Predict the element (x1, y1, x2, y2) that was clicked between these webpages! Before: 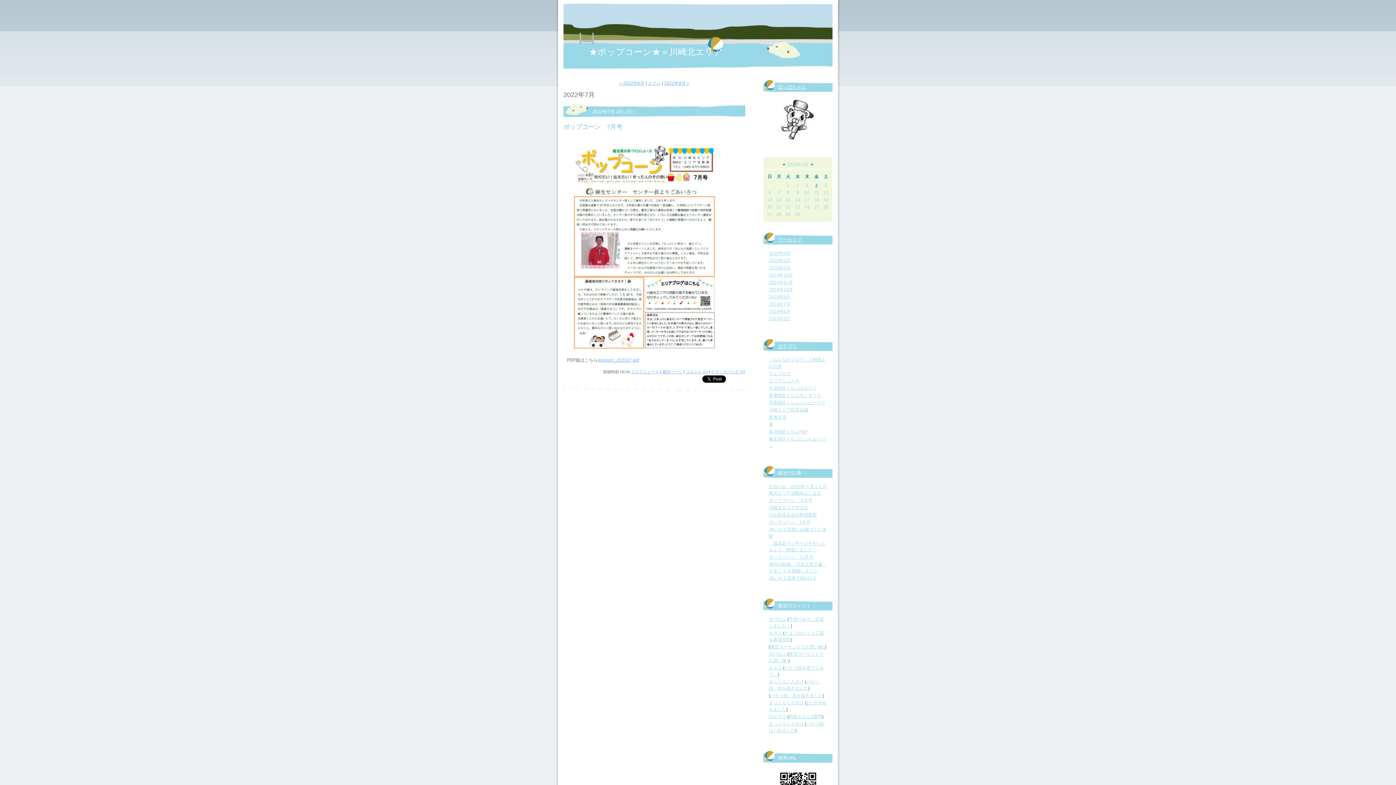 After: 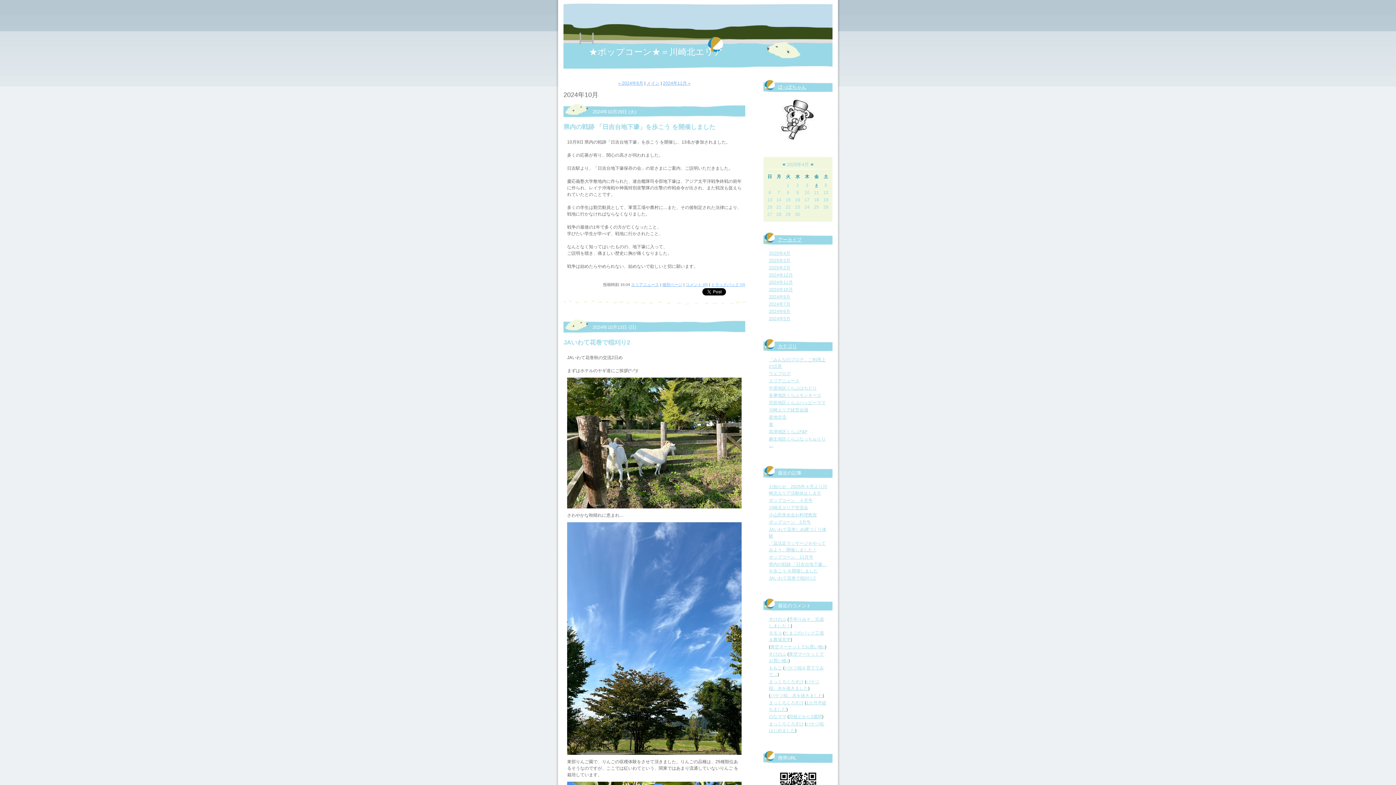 Action: bbox: (769, 287, 793, 292) label: 2024年10月